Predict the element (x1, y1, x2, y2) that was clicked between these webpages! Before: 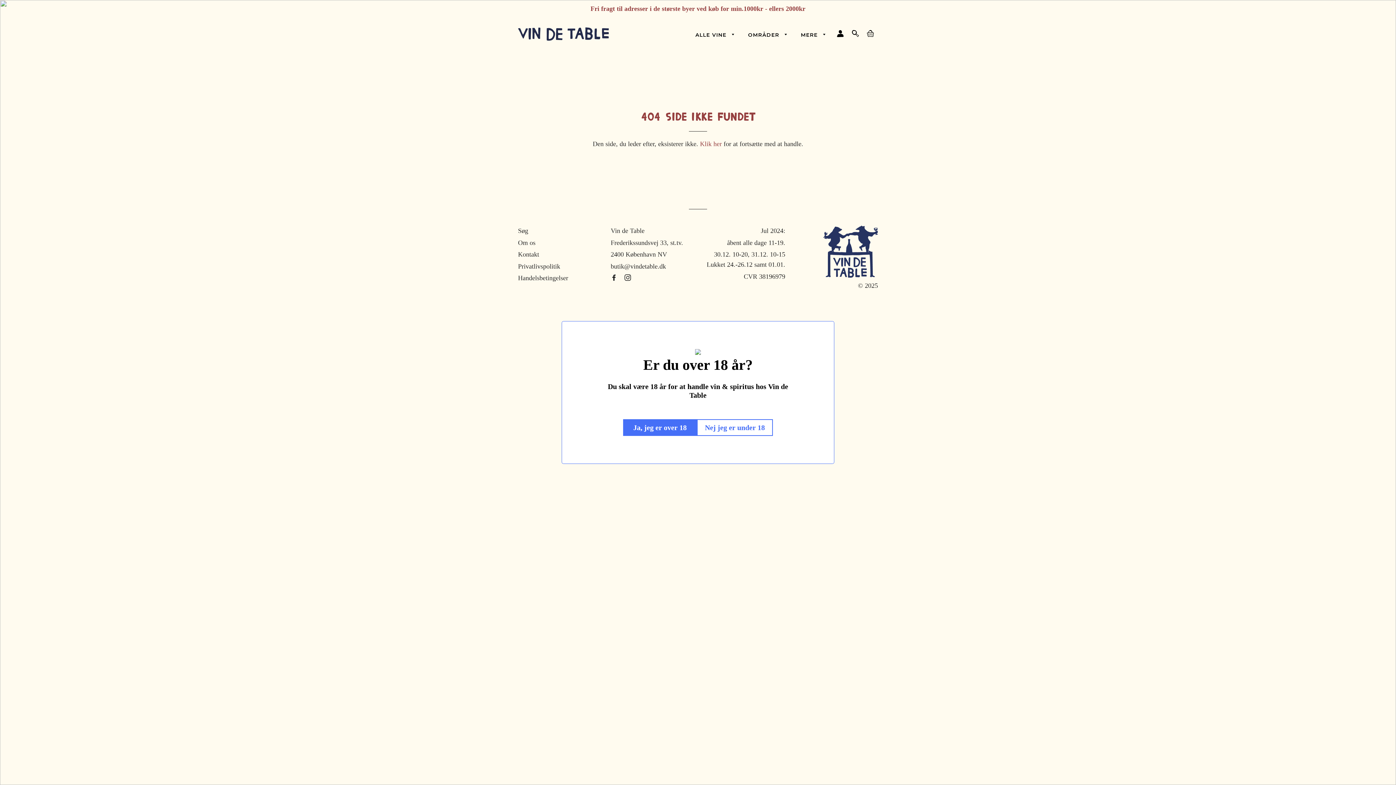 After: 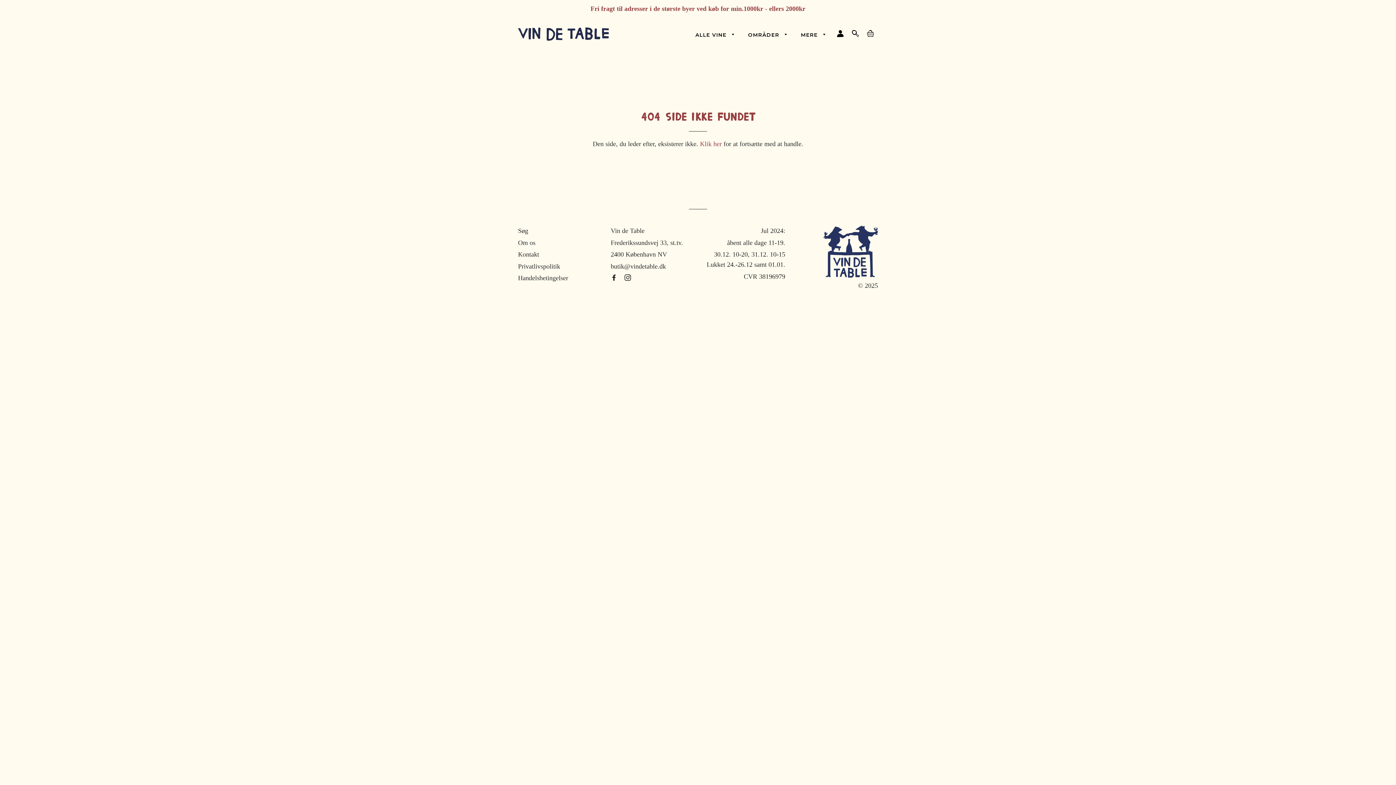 Action: label: Ja, jeg er over 18 bbox: (623, 419, 697, 436)